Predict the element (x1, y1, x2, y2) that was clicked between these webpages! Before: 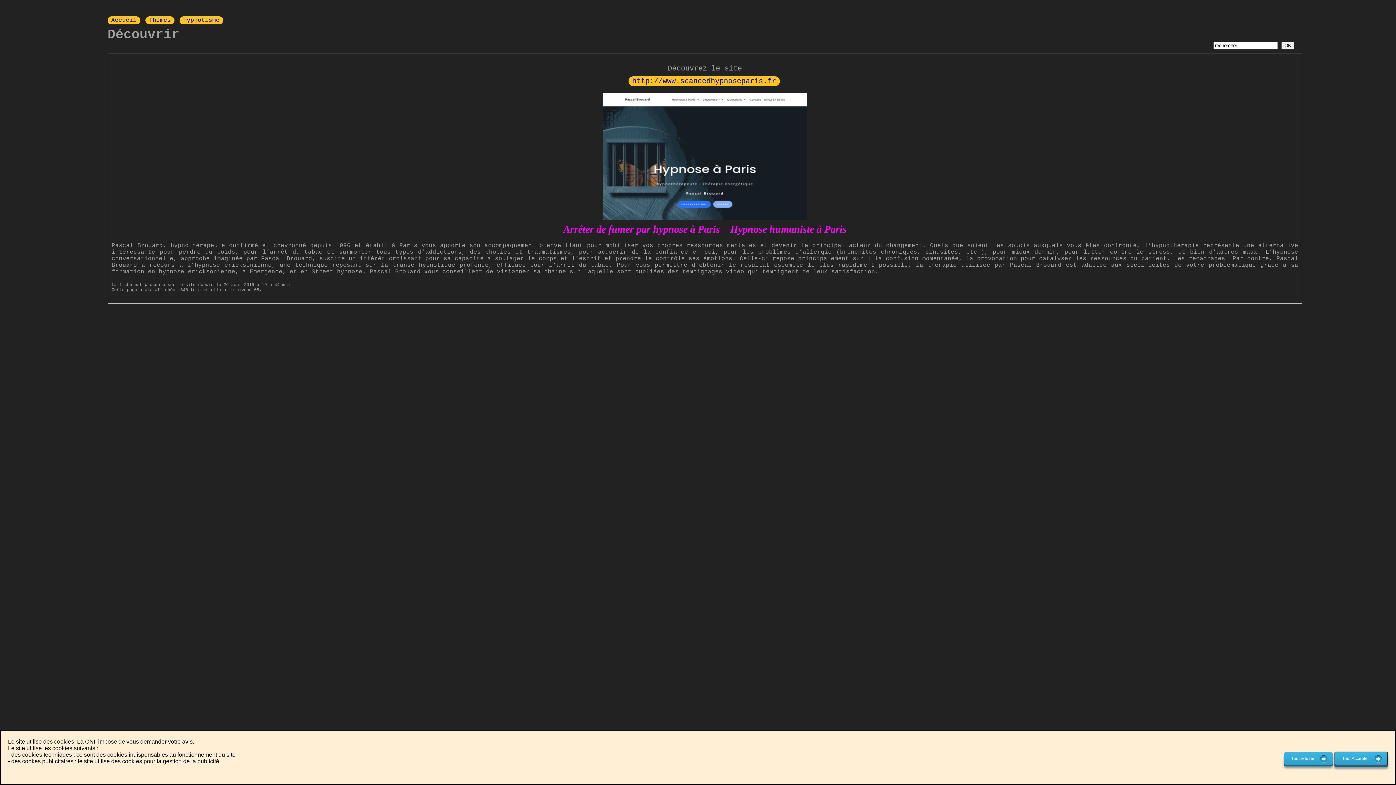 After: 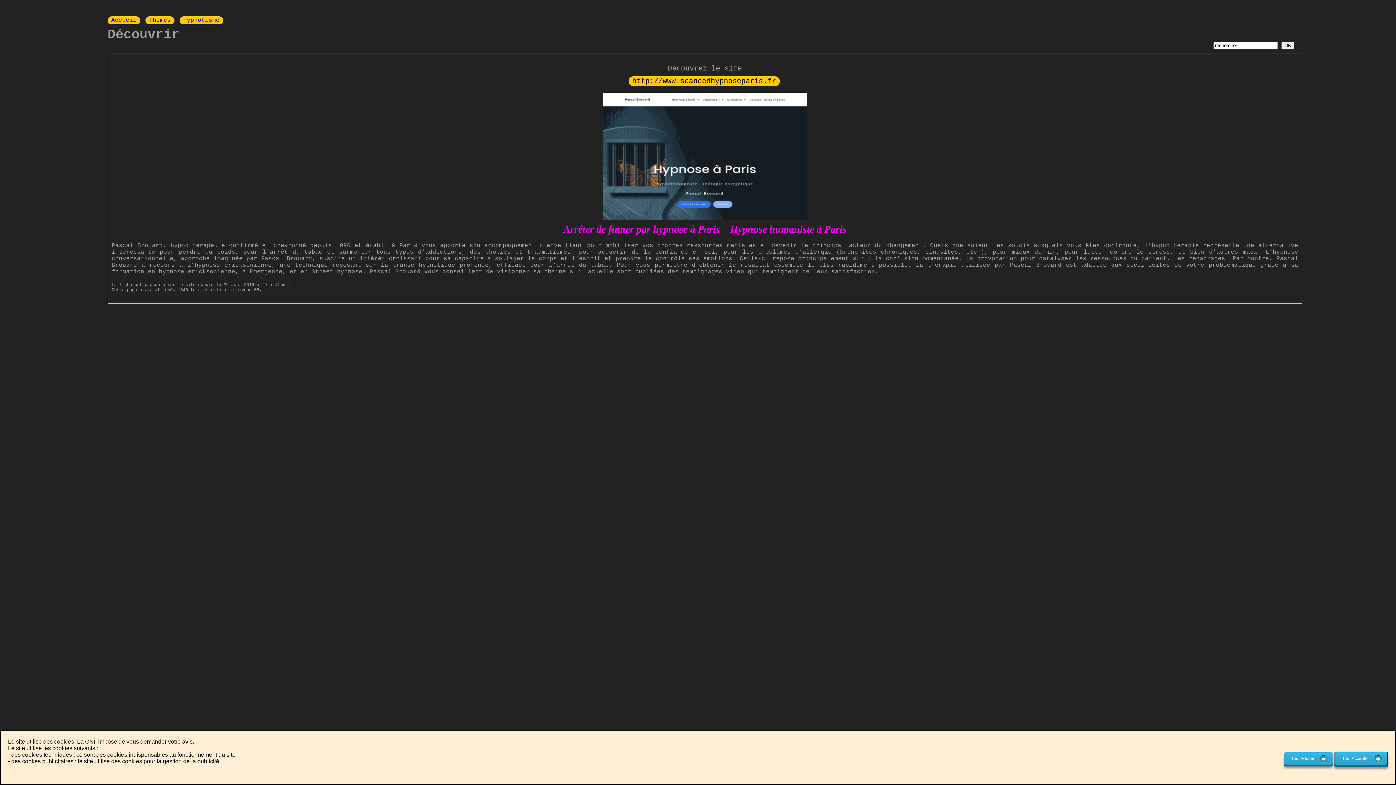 Action: label: http://www.seancedhypnoseparis.fr bbox: (628, 76, 780, 86)